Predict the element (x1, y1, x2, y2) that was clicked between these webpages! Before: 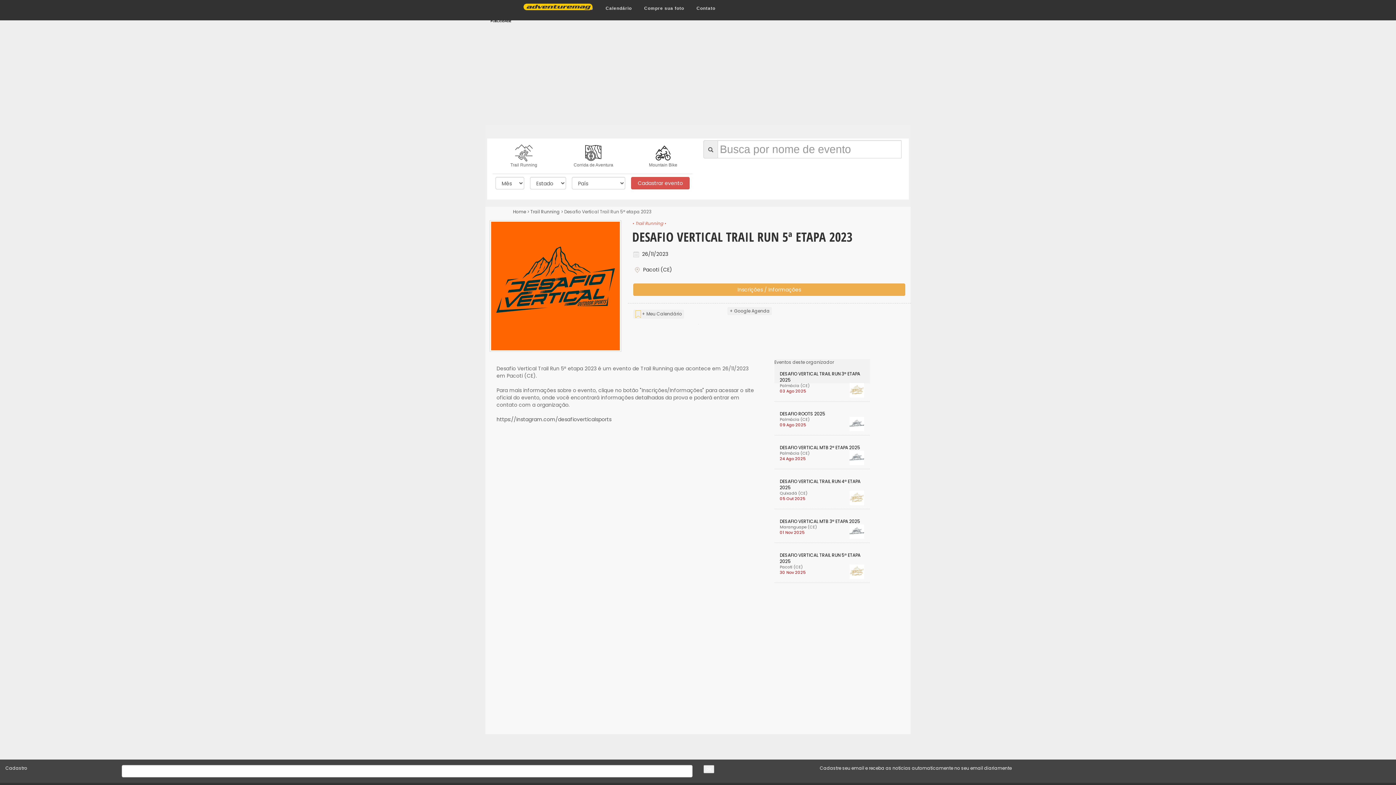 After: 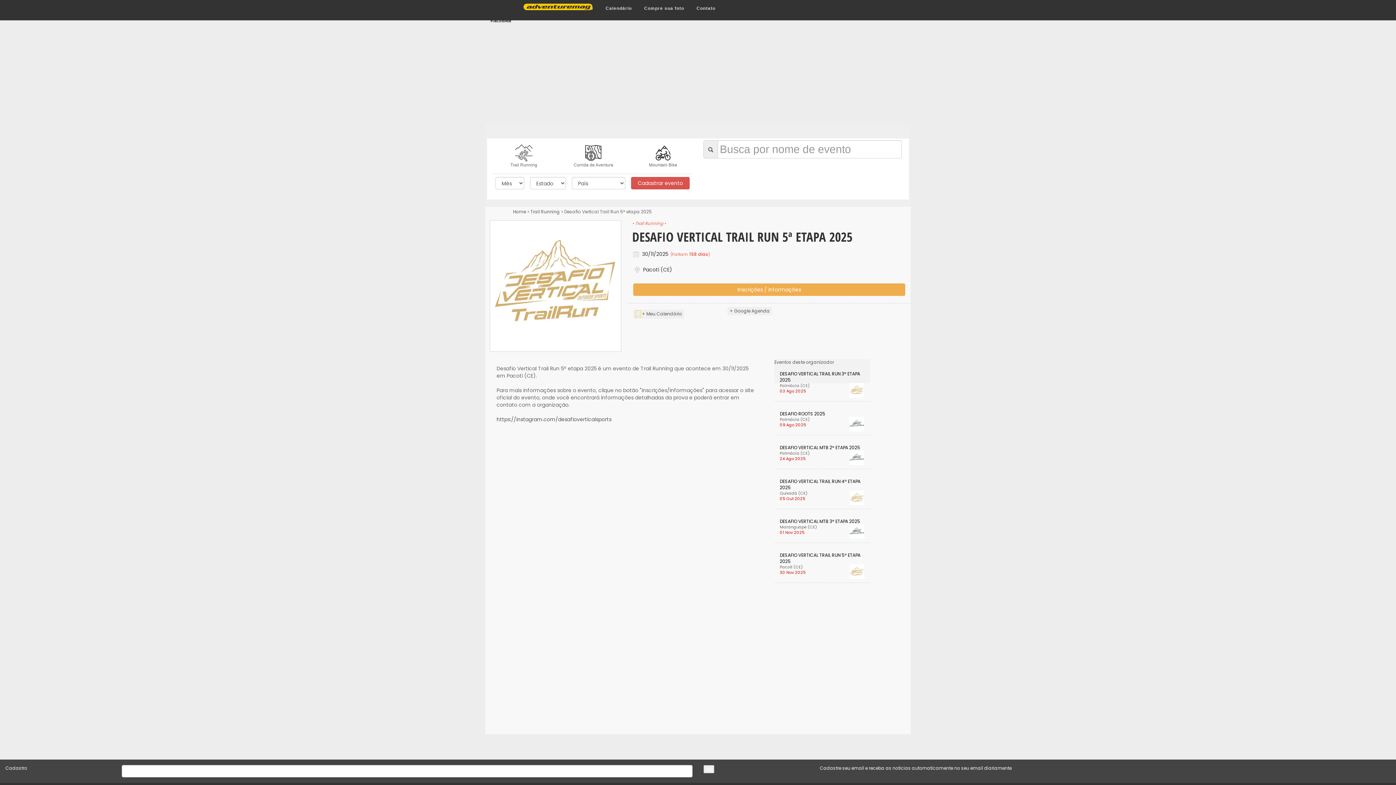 Action: label: DESAFIO VERTICAL TRAIL RUN 5ª ETAPA 2025 bbox: (780, 552, 864, 564)